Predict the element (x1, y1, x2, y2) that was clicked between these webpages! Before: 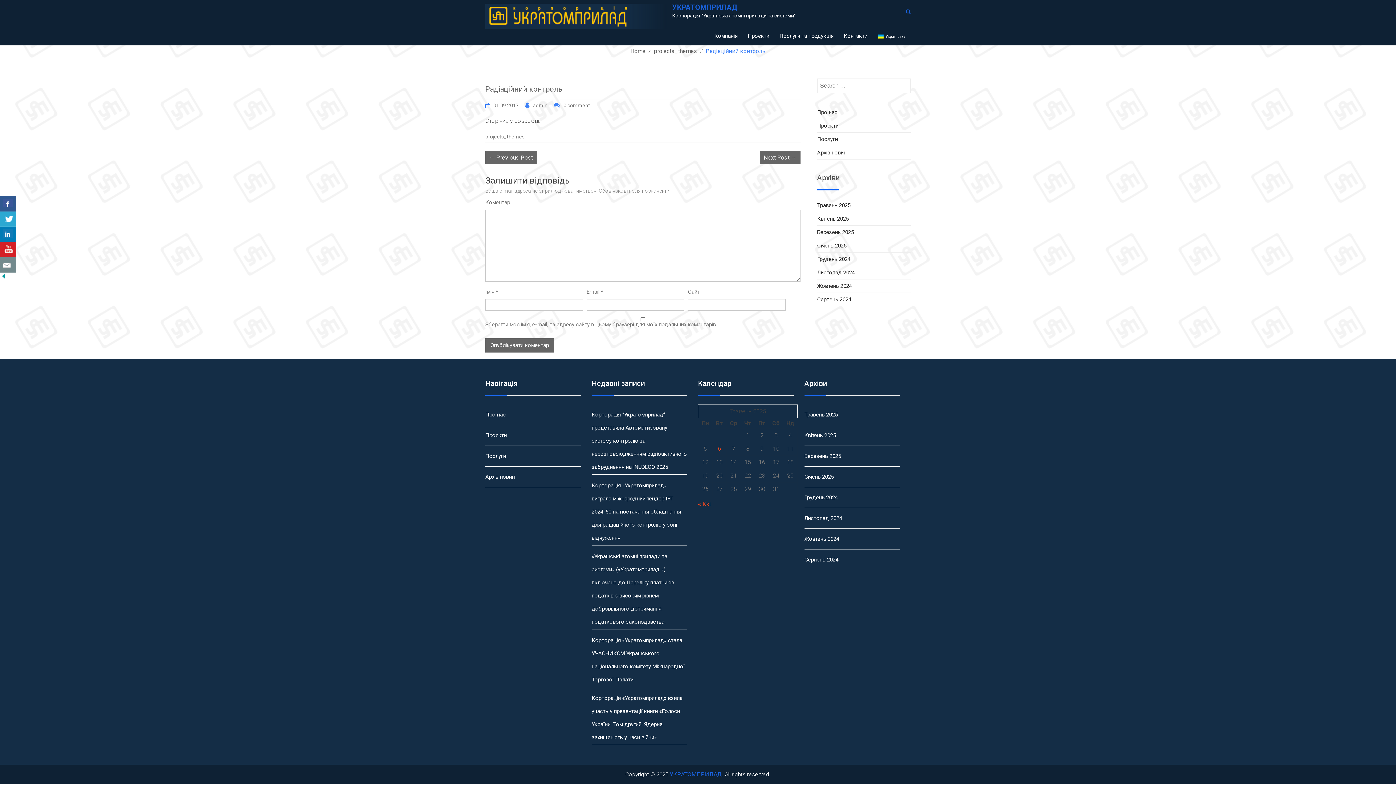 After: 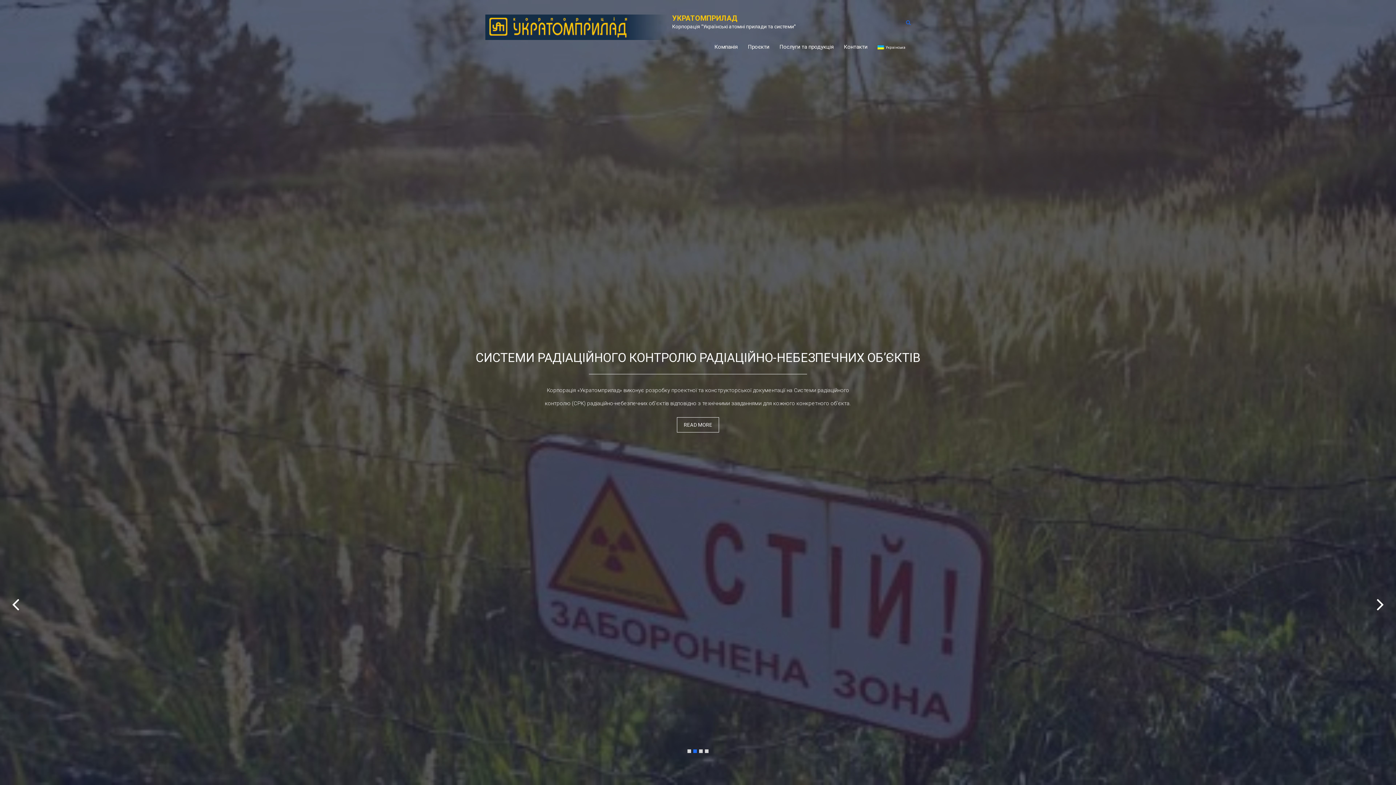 Action: bbox: (669, 771, 722, 778) label: УКРАТОМПРИЛАД